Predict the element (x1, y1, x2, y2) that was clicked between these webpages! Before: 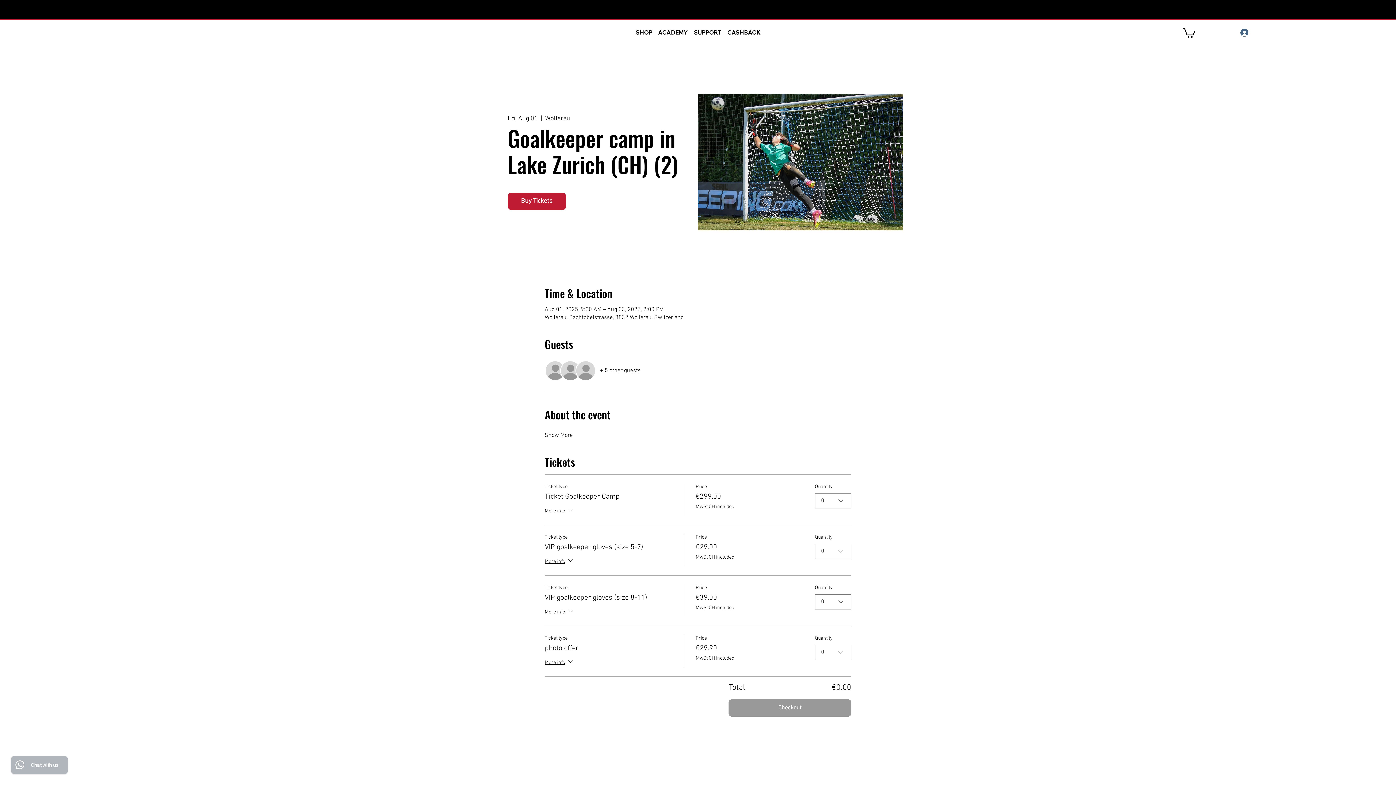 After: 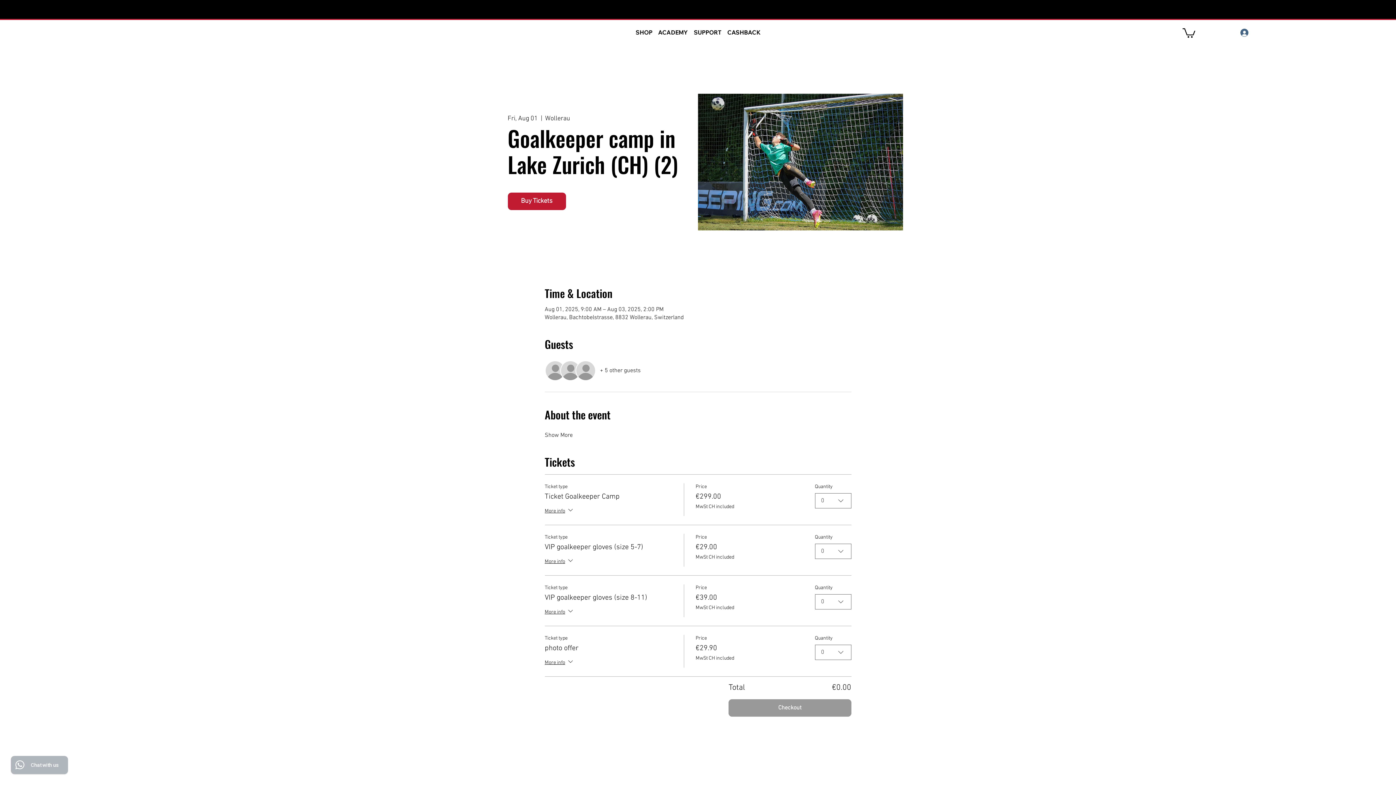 Action: bbox: (600, 367, 640, 375) label: + 5 other guests